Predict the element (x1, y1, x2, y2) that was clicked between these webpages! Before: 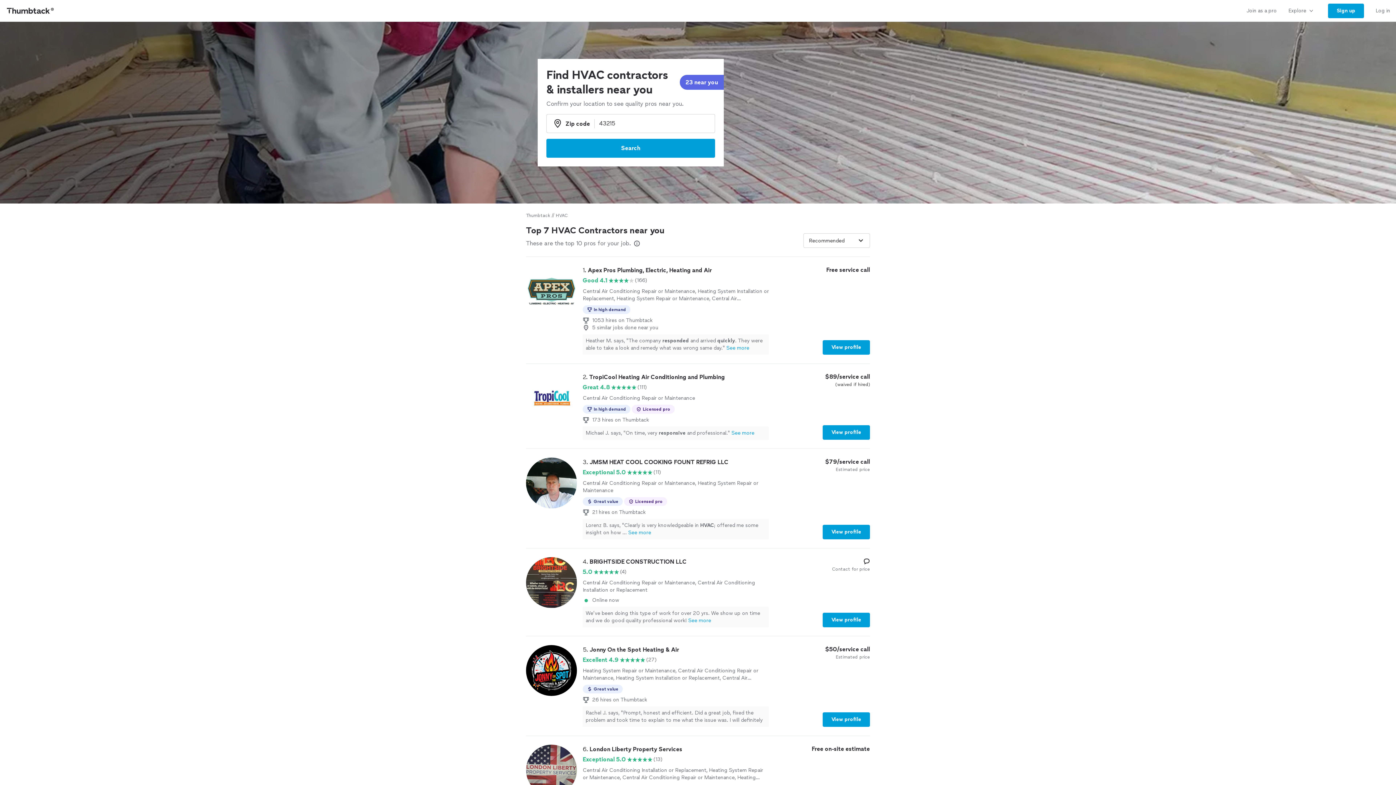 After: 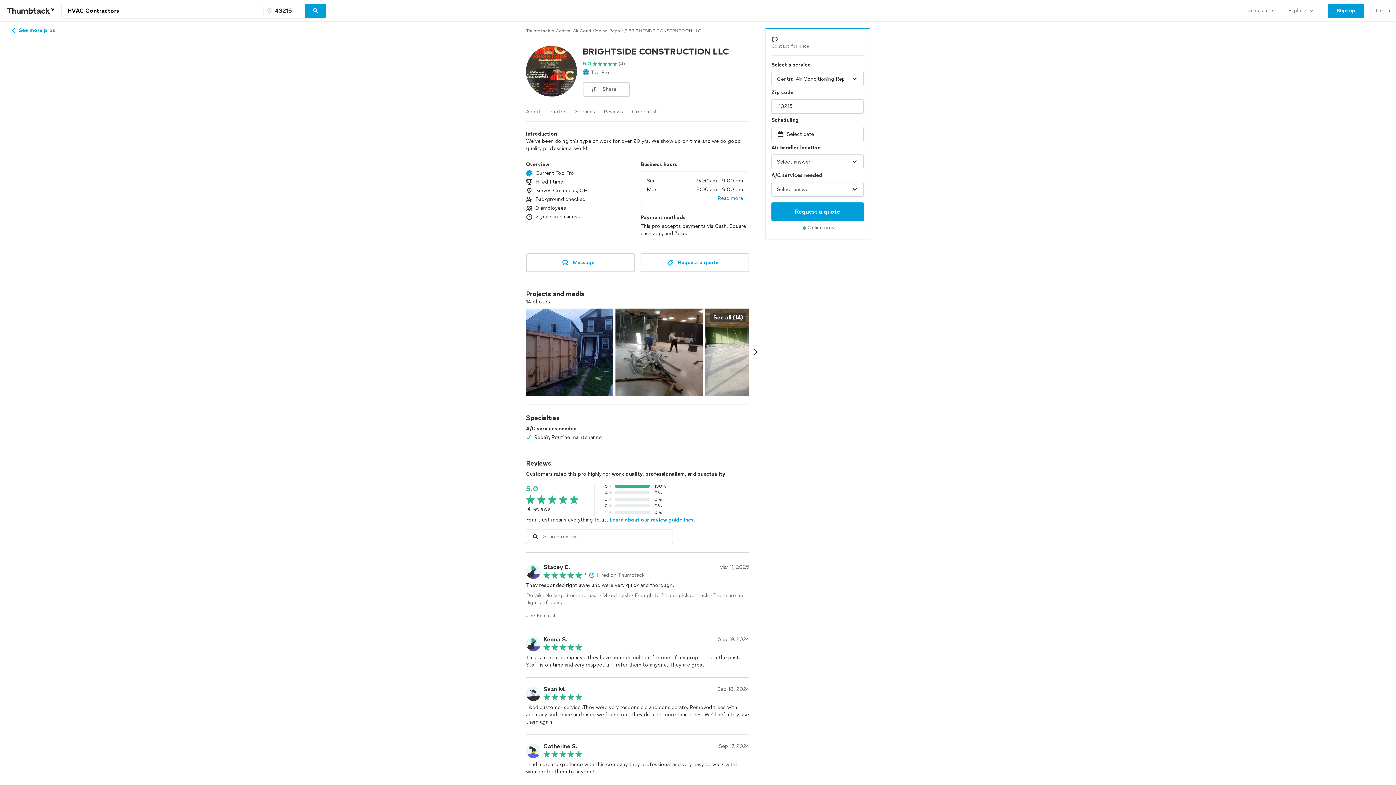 Action: bbox: (822, 613, 870, 627) label: View profile